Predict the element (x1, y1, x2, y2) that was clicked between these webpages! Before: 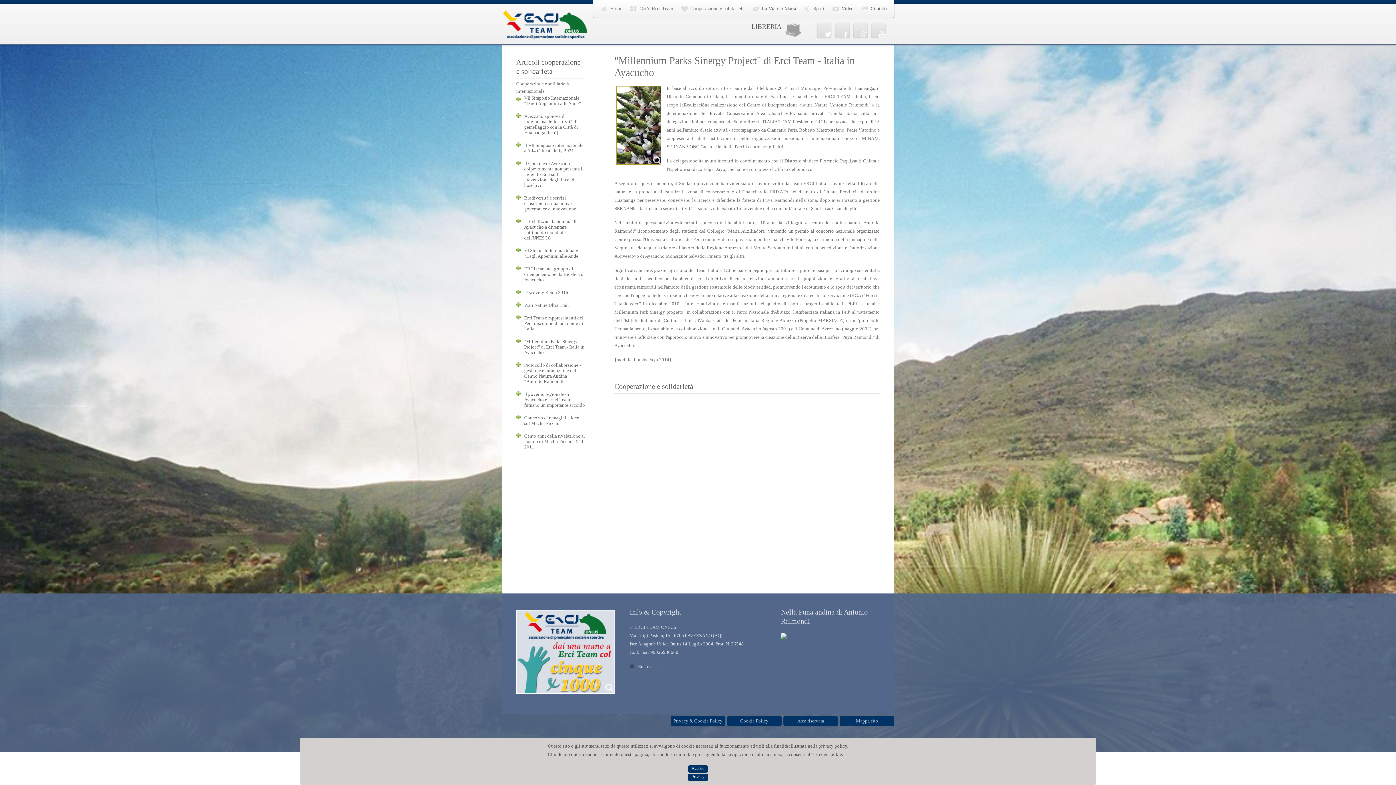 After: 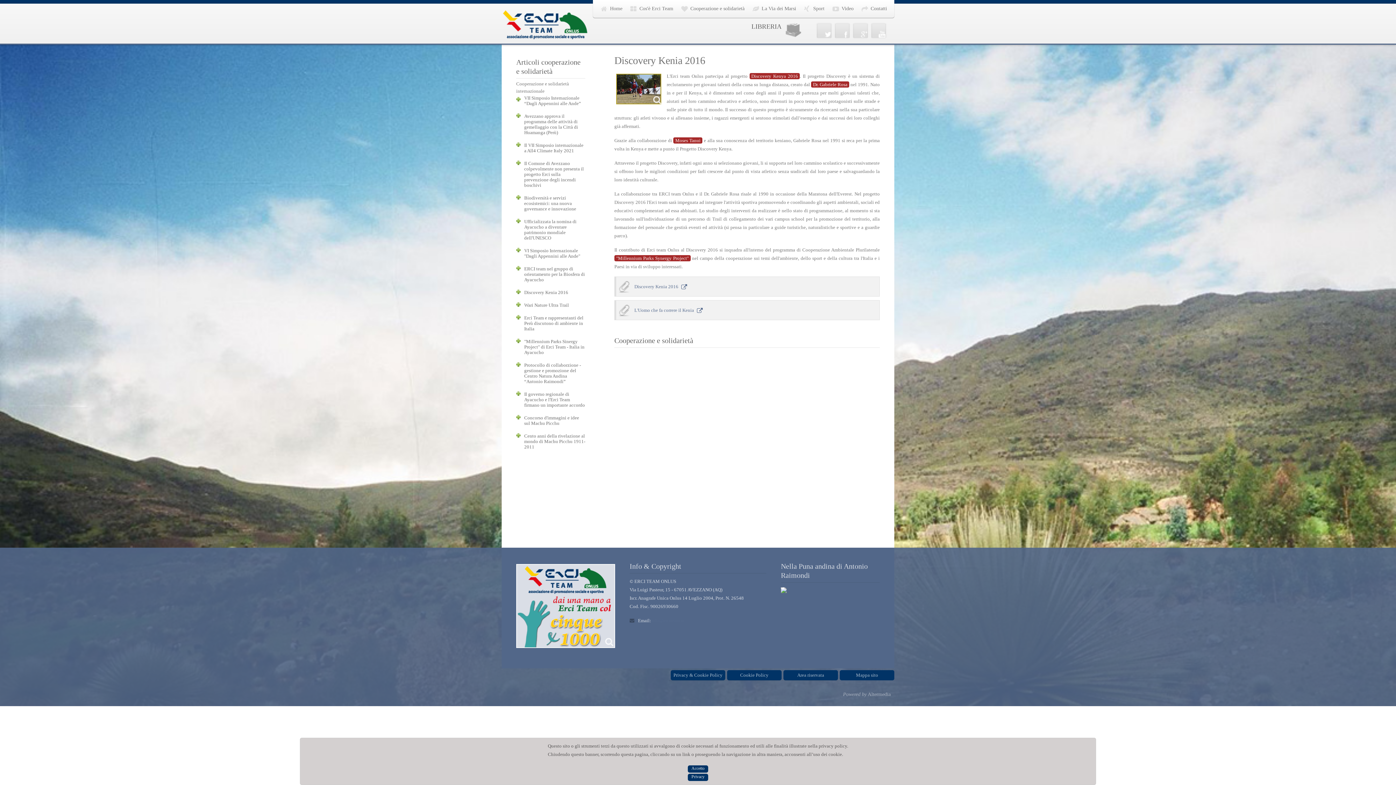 Action: bbox: (524, 288, 585, 296) label: Discovery Kenia 2016